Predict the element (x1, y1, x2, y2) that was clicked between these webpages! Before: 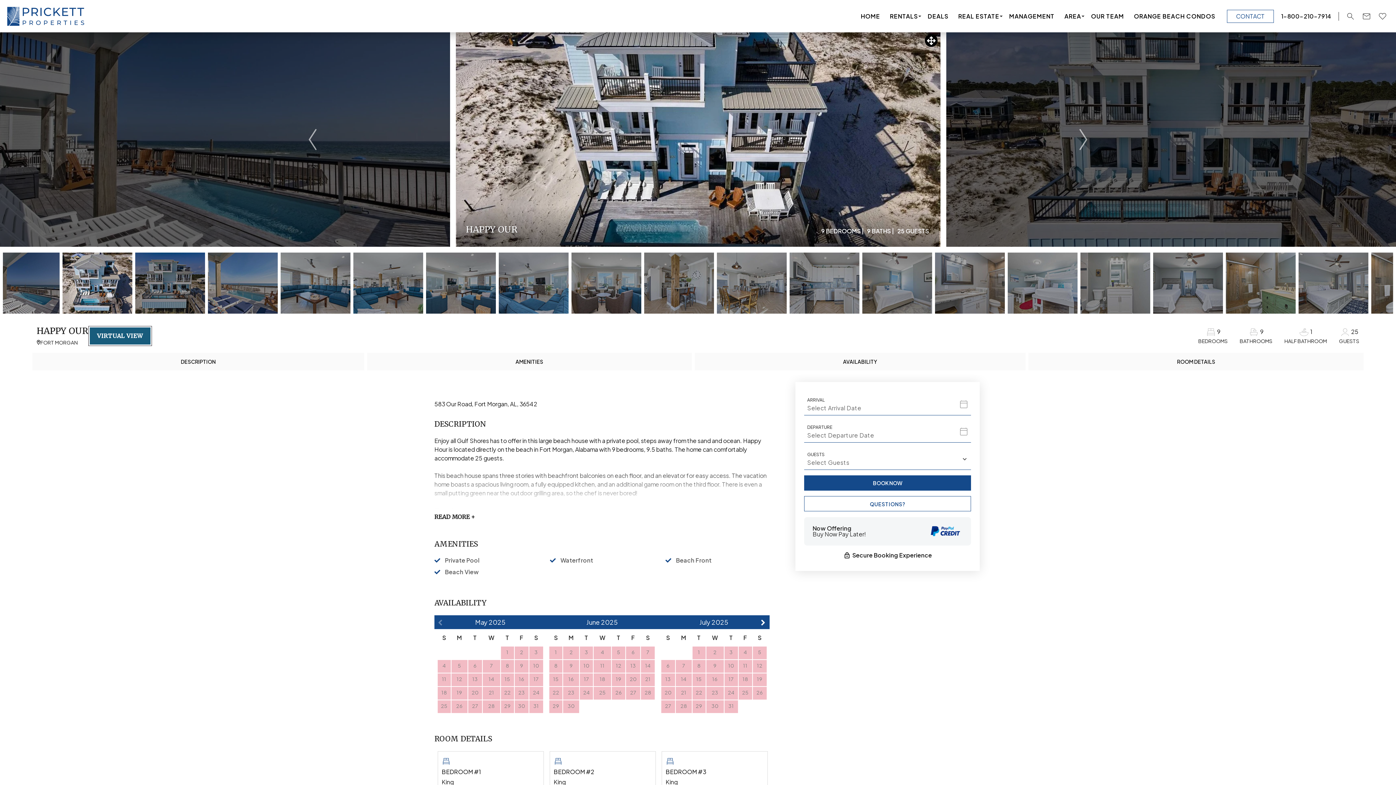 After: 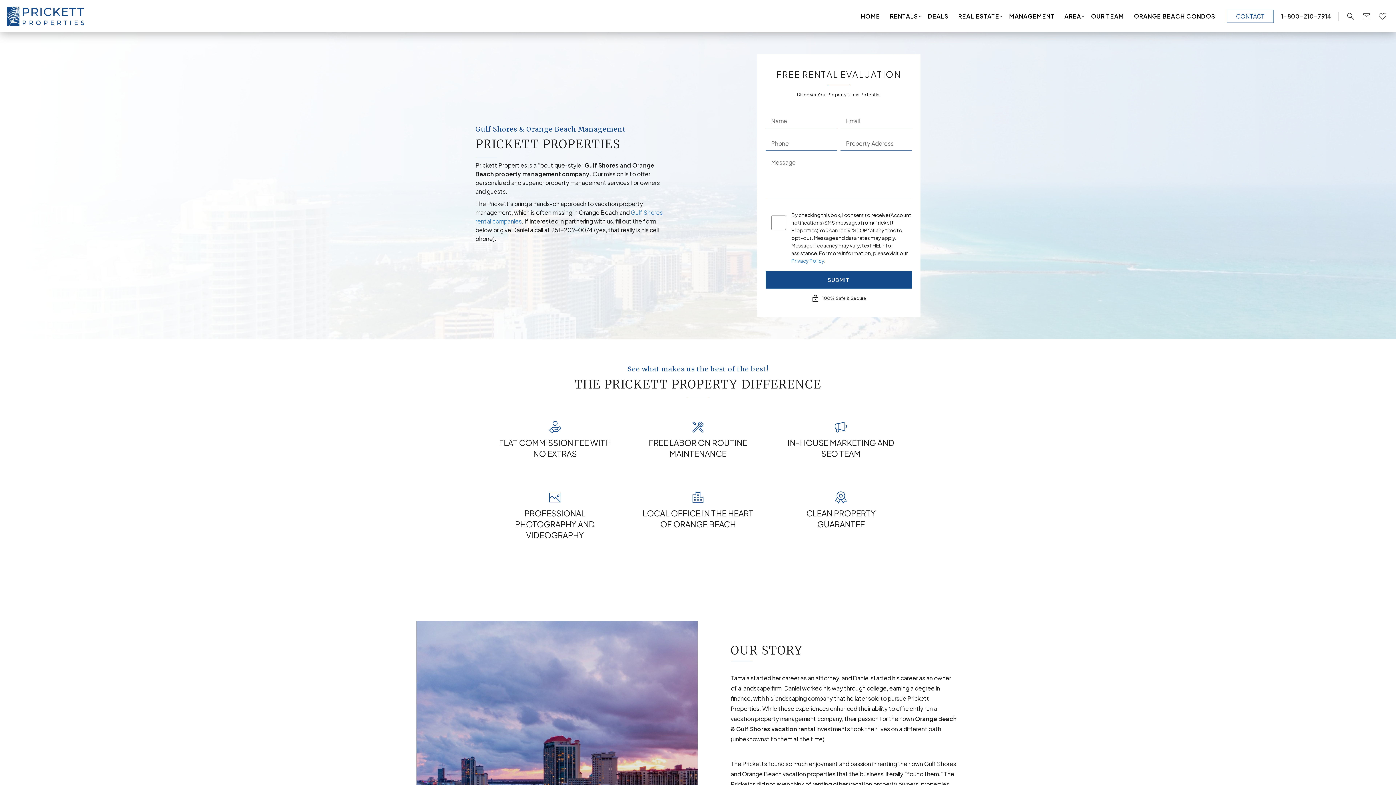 Action: bbox: (1005, 9, 1059, 23) label: MANAGEMENT